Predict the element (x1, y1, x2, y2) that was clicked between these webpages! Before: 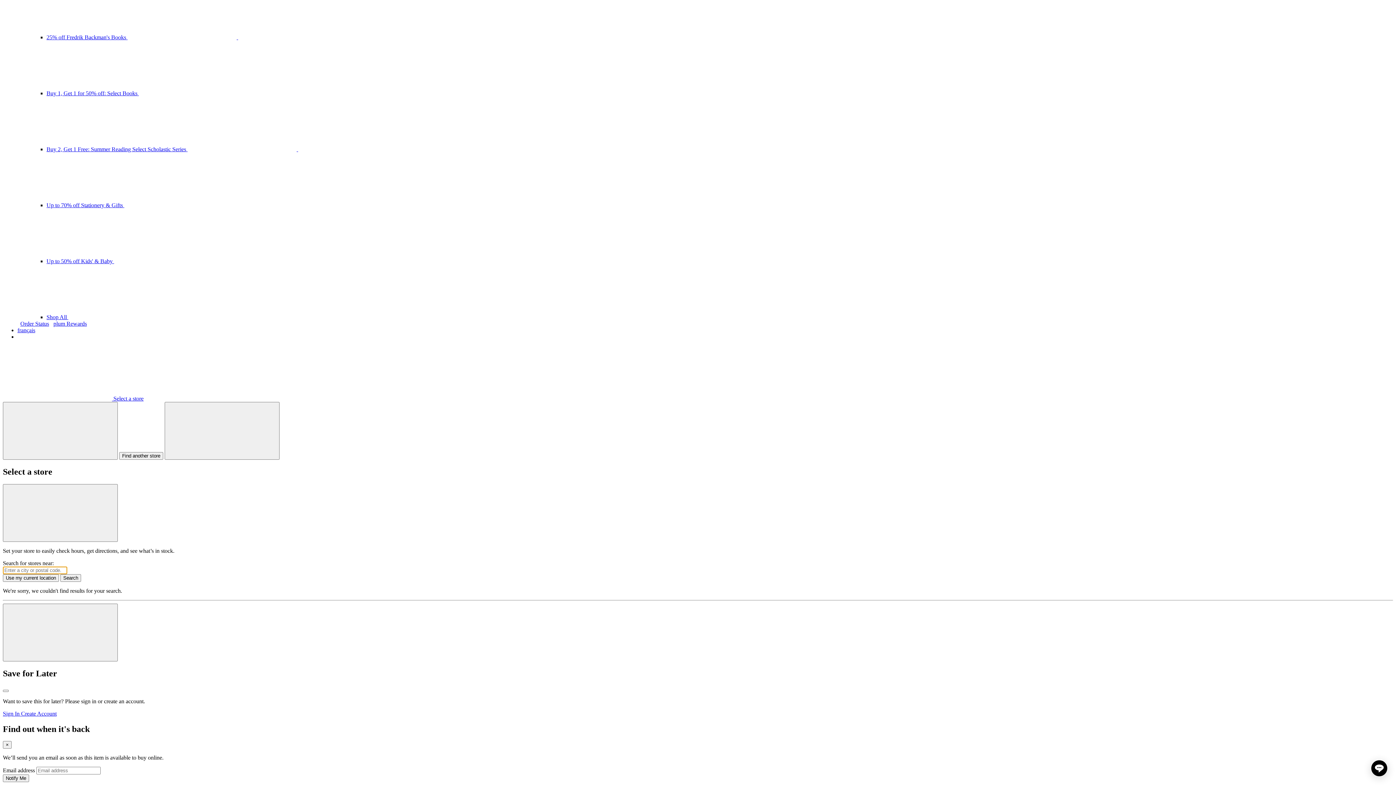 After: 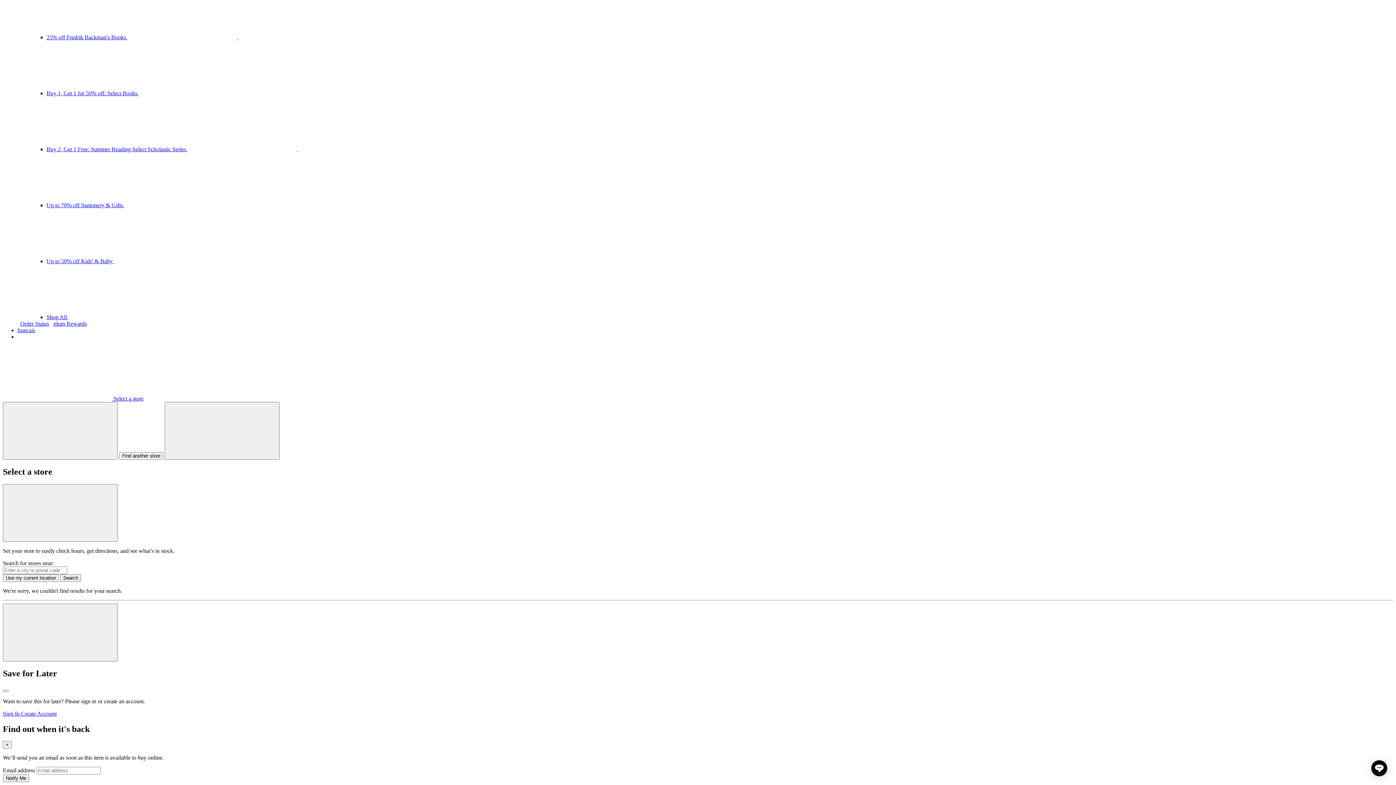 Action: bbox: (2, 395, 143, 401) label:  Select a store